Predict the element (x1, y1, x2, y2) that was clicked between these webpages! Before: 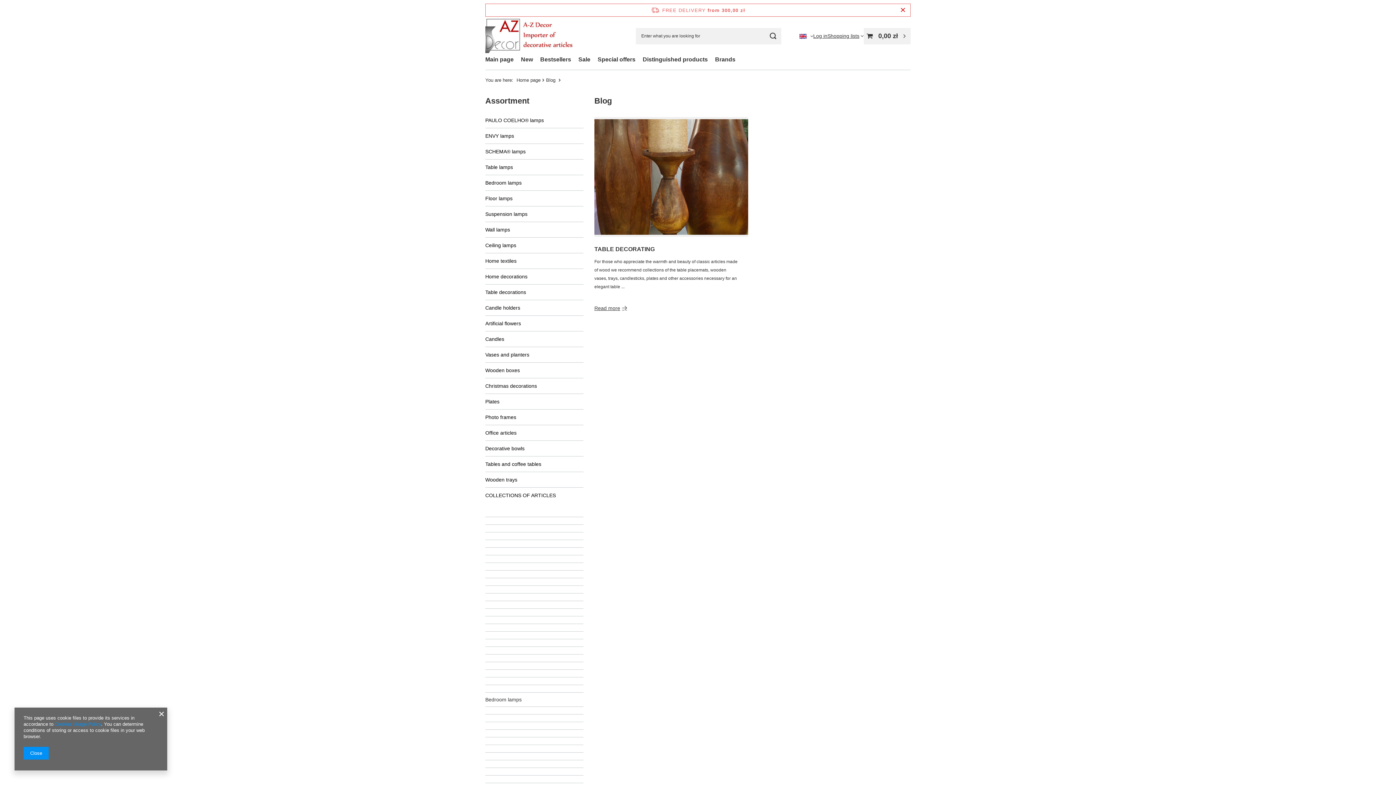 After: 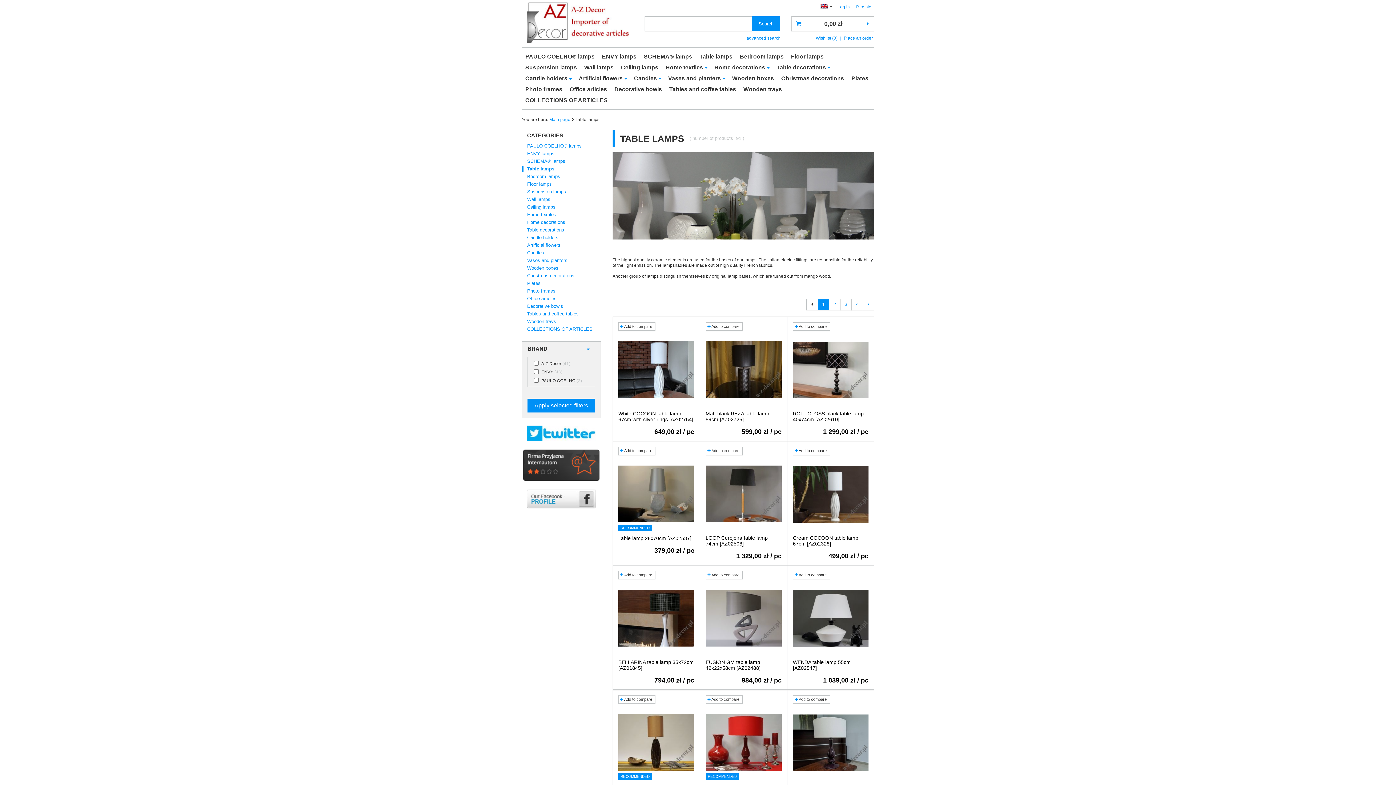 Action: label: Table lamps bbox: (485, 160, 583, 174)